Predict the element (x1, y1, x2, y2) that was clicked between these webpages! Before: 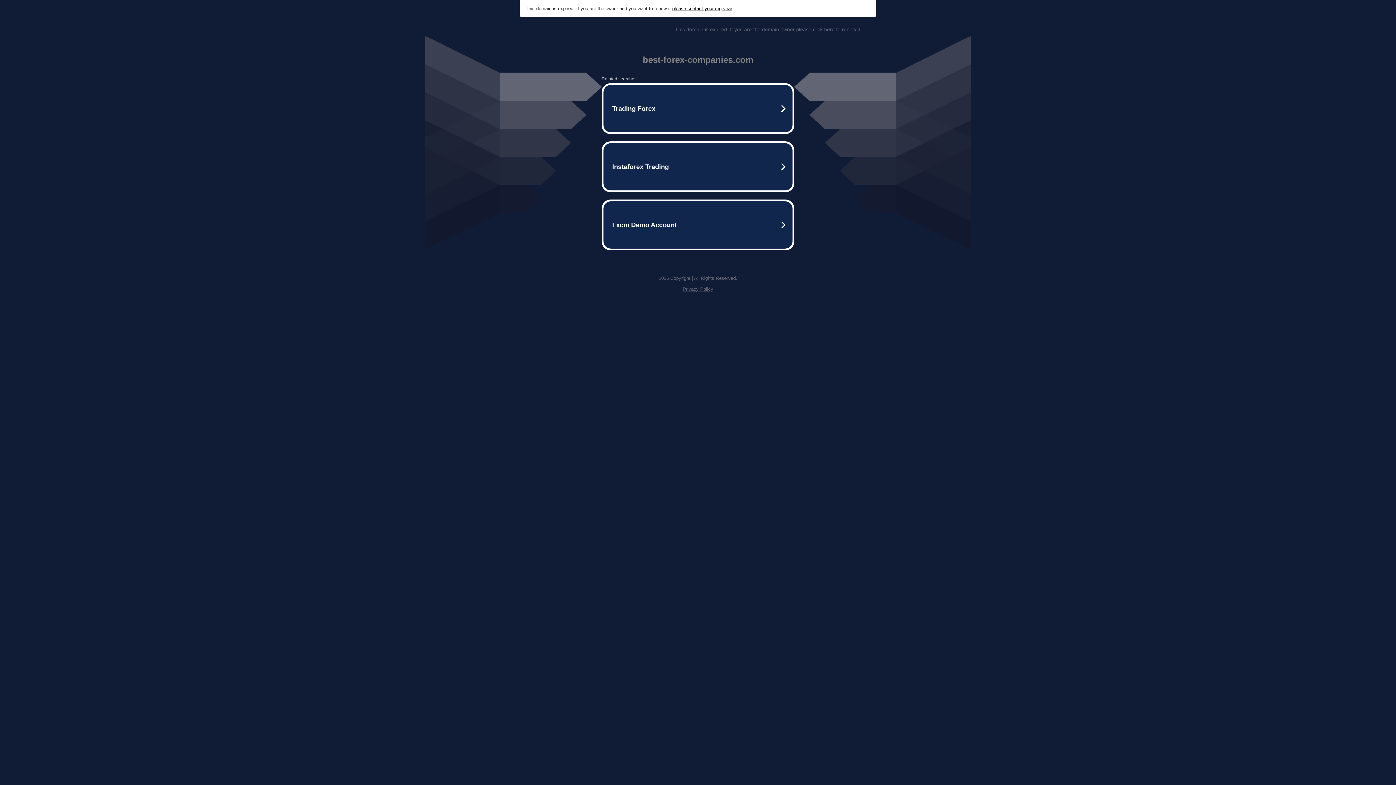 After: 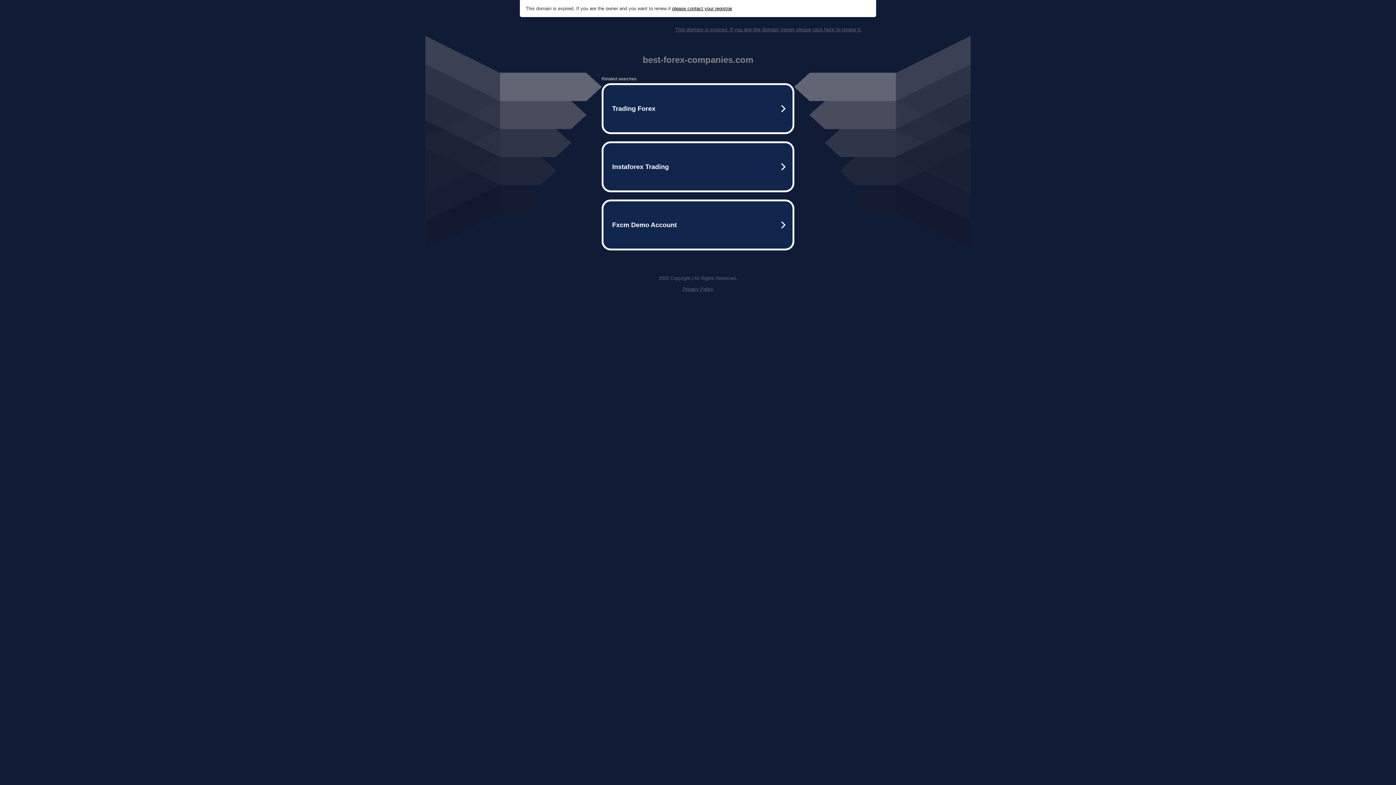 Action: bbox: (672, 5, 732, 11) label: please contact your registrar